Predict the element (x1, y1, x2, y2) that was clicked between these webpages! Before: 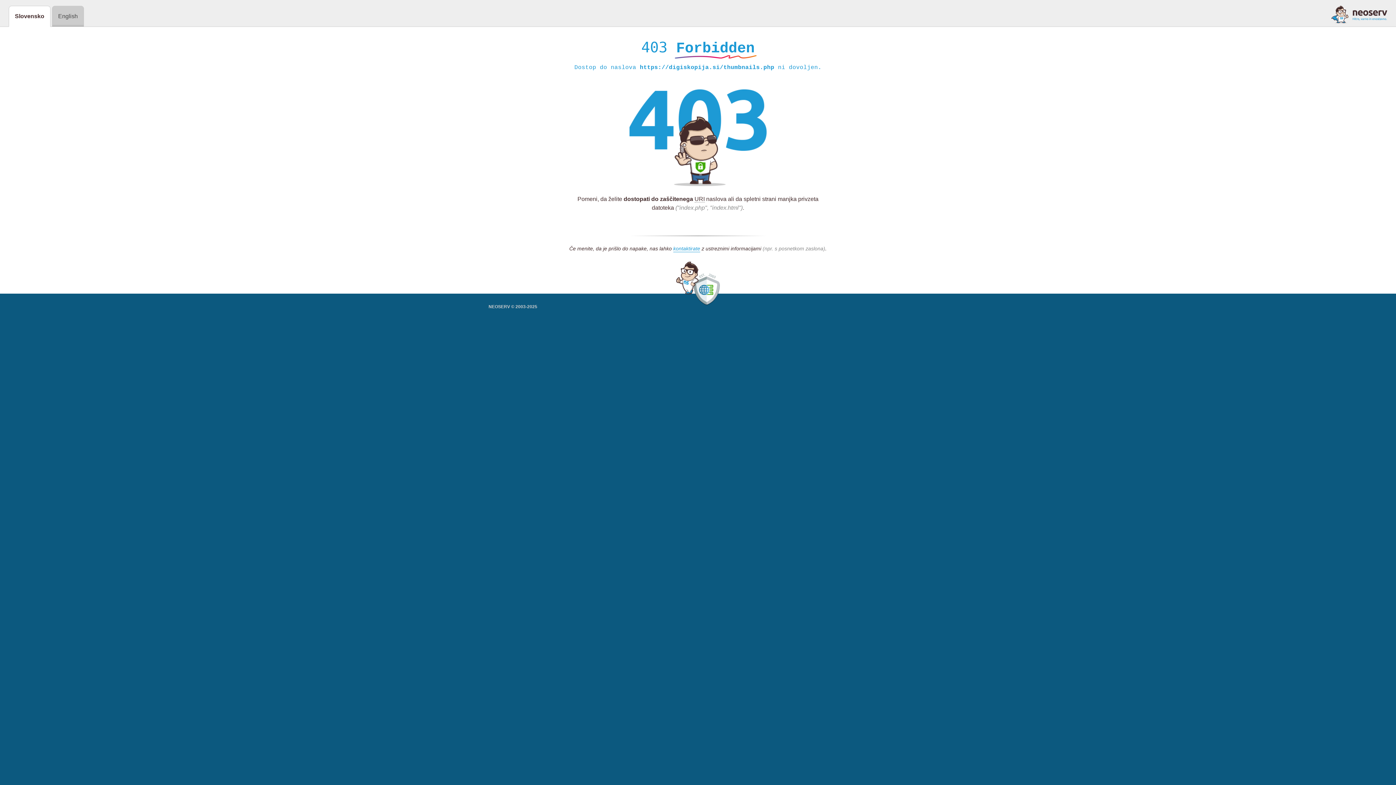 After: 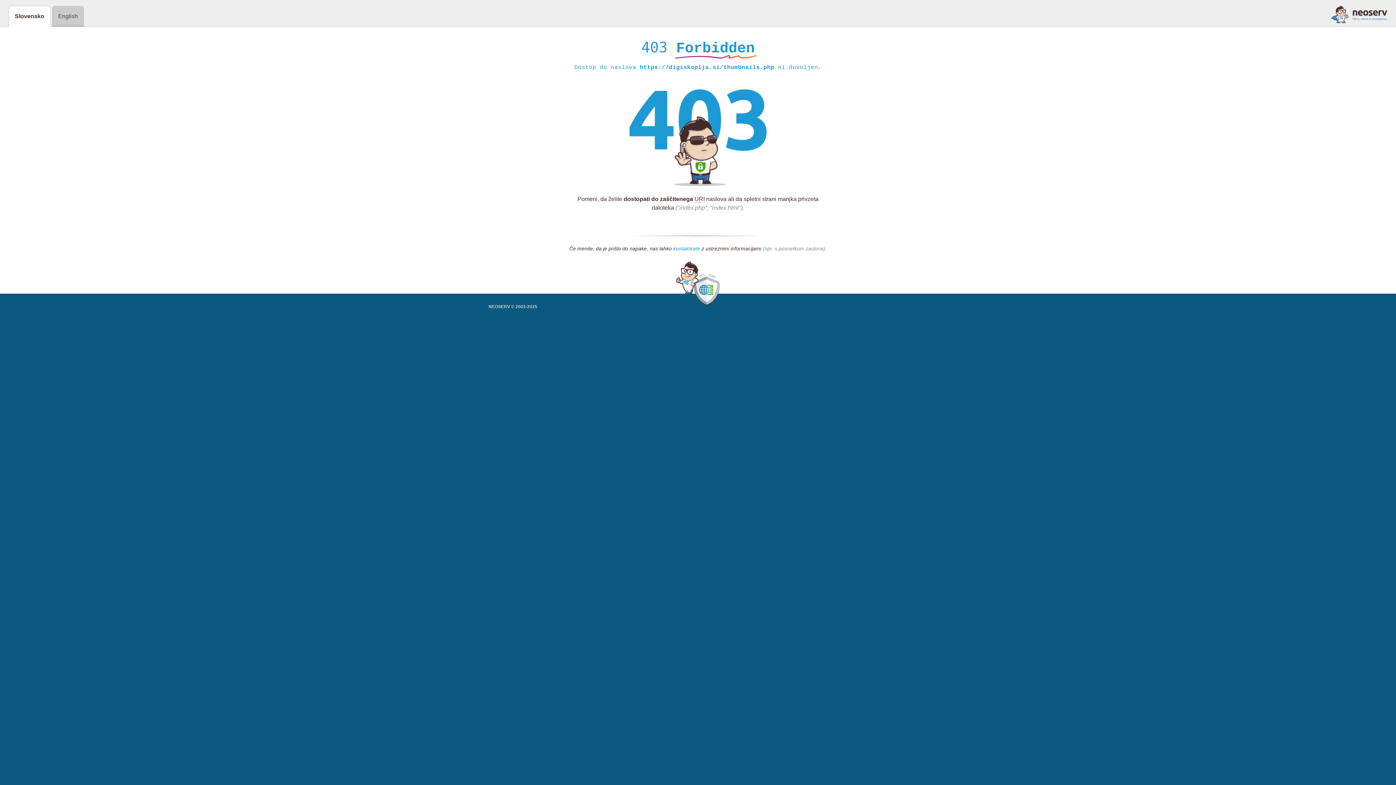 Action: label: kontaktirate bbox: (673, 245, 700, 252)